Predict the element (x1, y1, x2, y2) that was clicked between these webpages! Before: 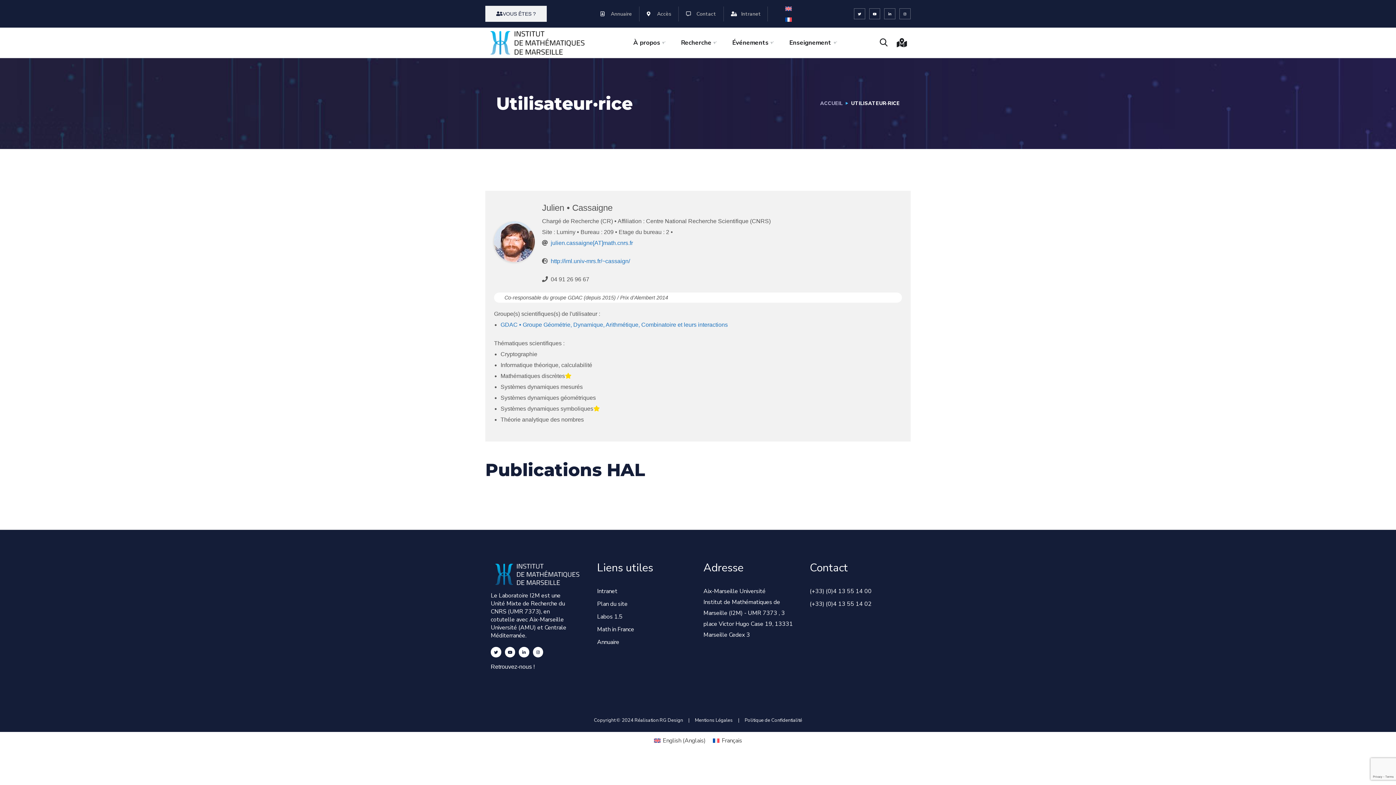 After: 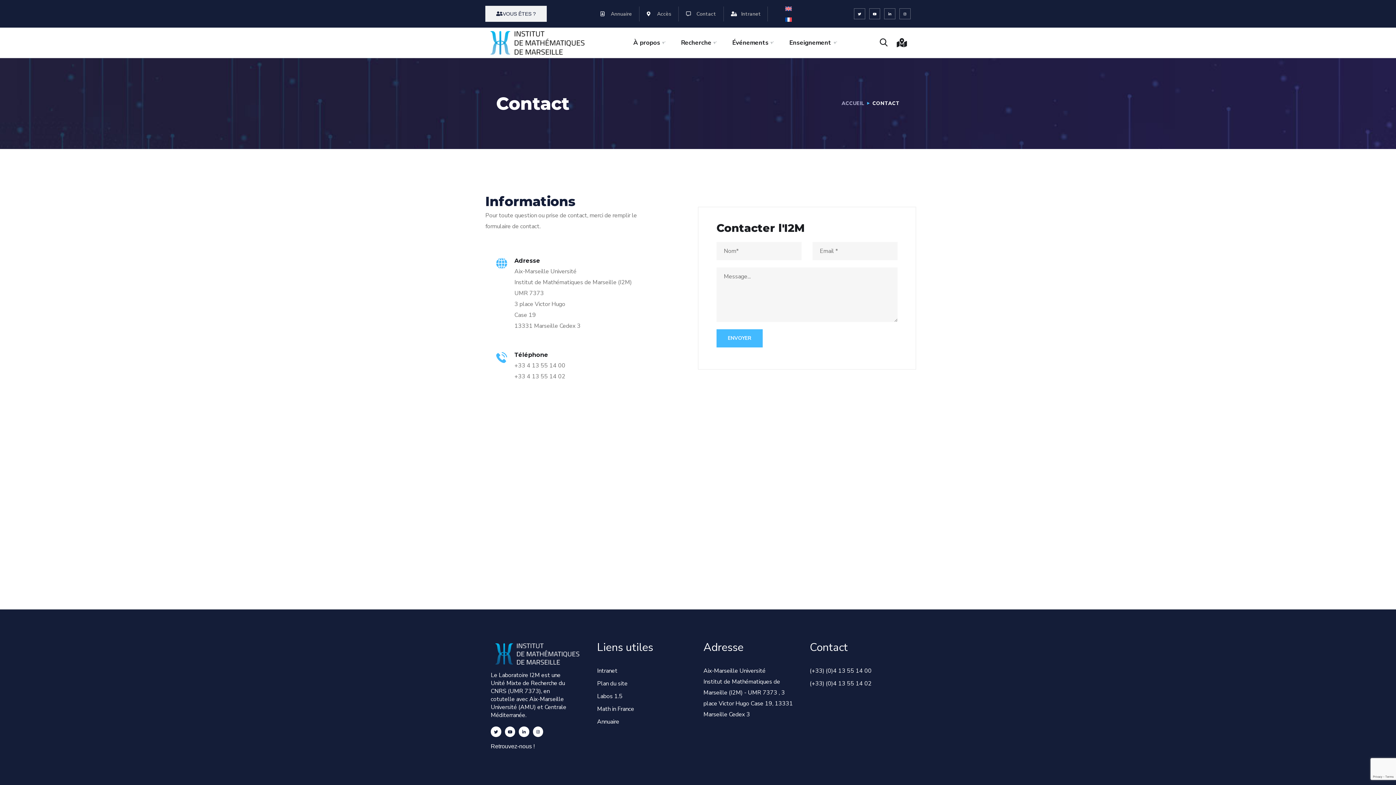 Action: label: Contact bbox: (686, 6, 716, 21)